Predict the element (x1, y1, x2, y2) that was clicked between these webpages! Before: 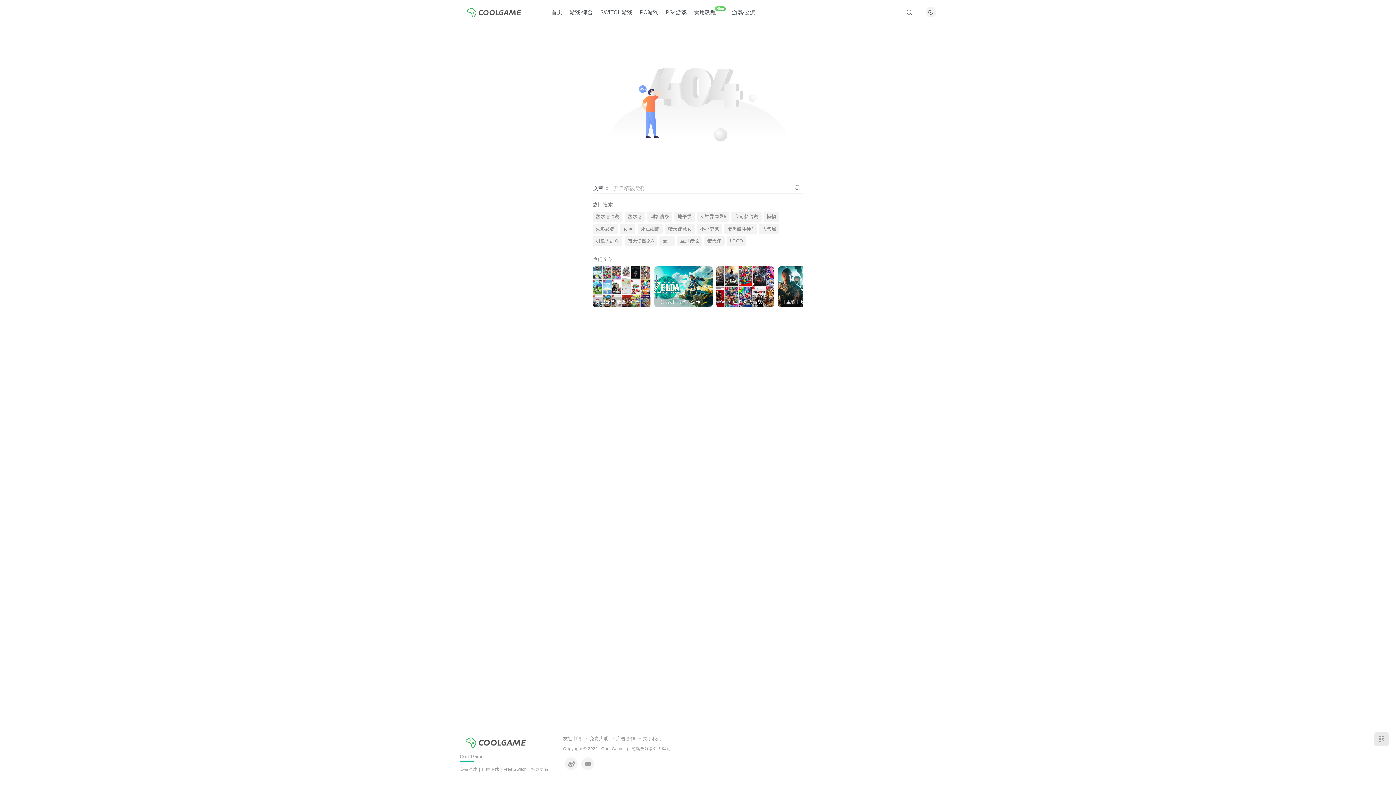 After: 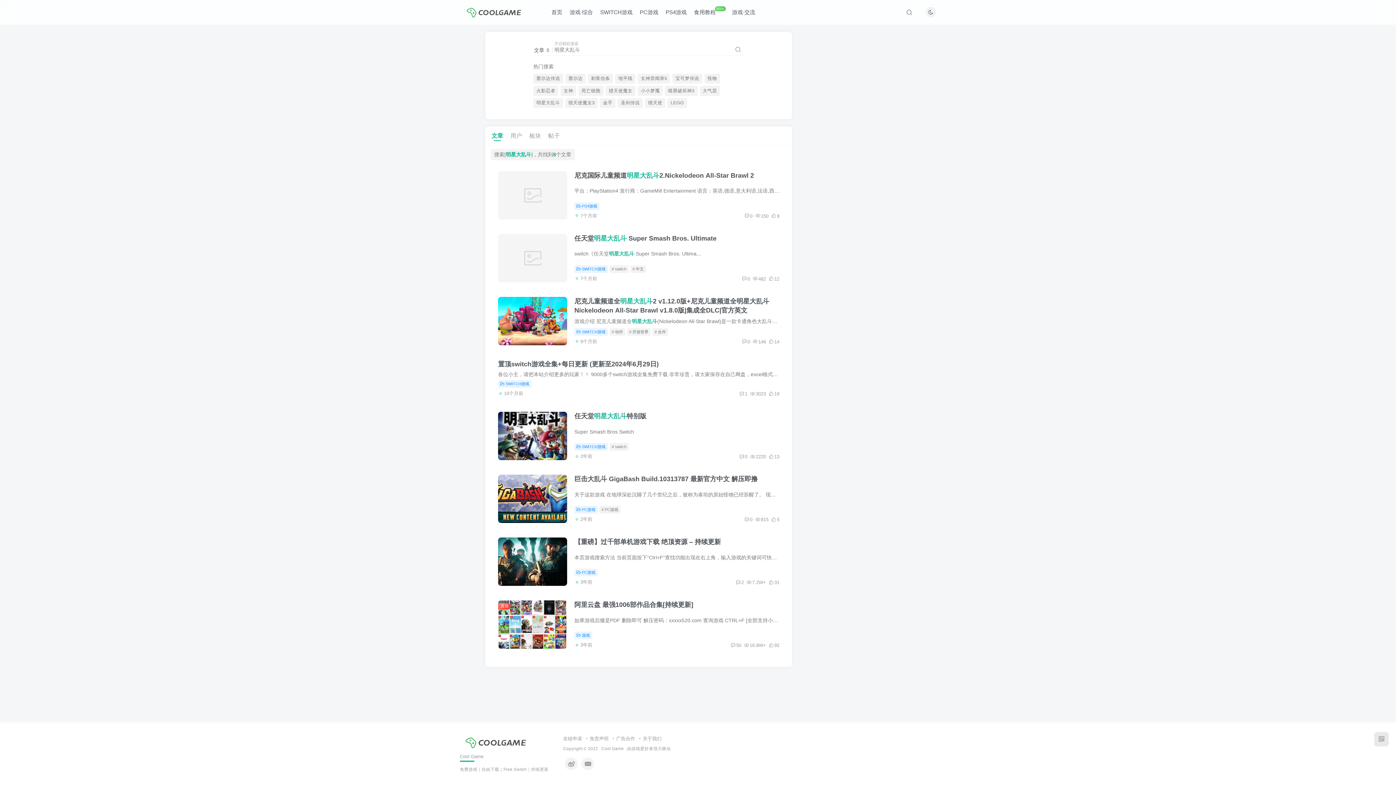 Action: bbox: (592, 236, 622, 246) label: 明星大乱斗